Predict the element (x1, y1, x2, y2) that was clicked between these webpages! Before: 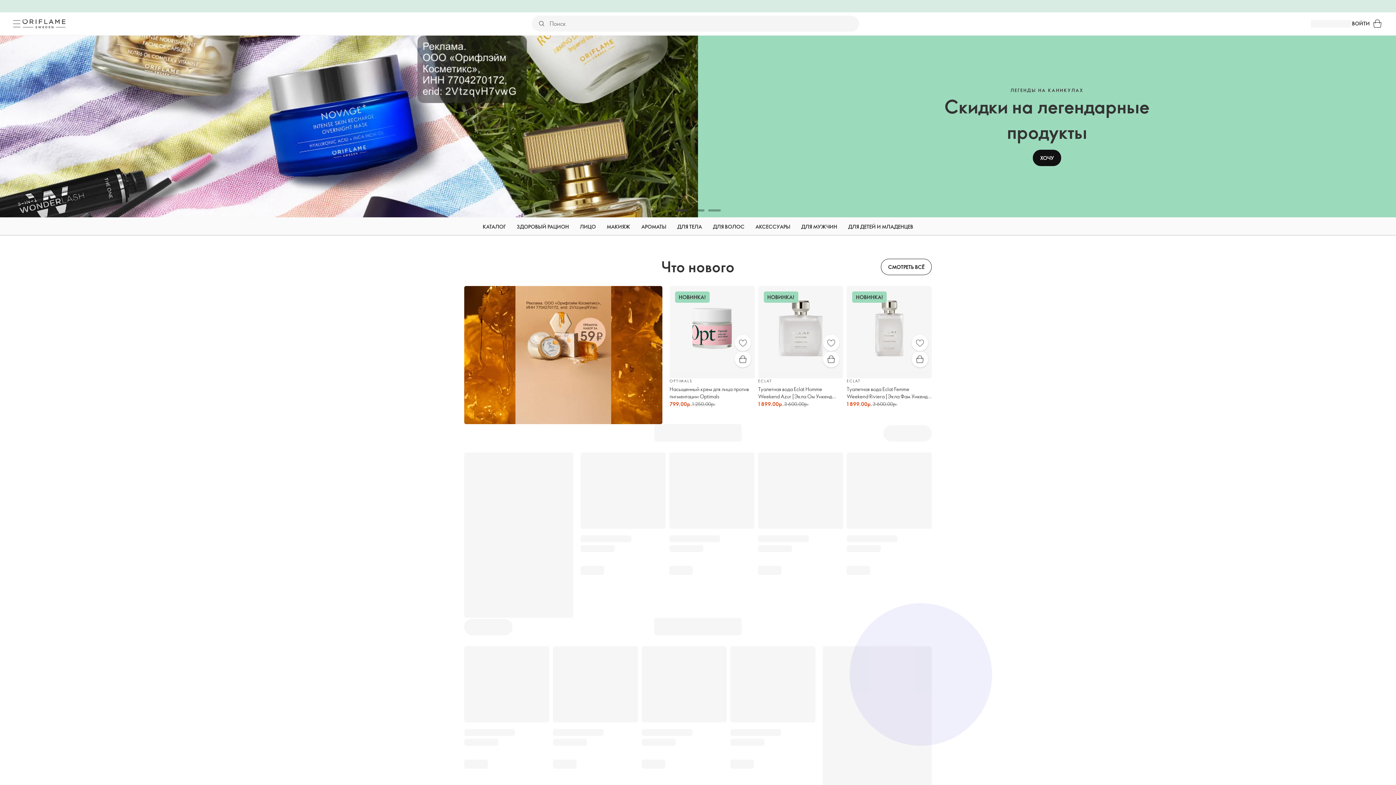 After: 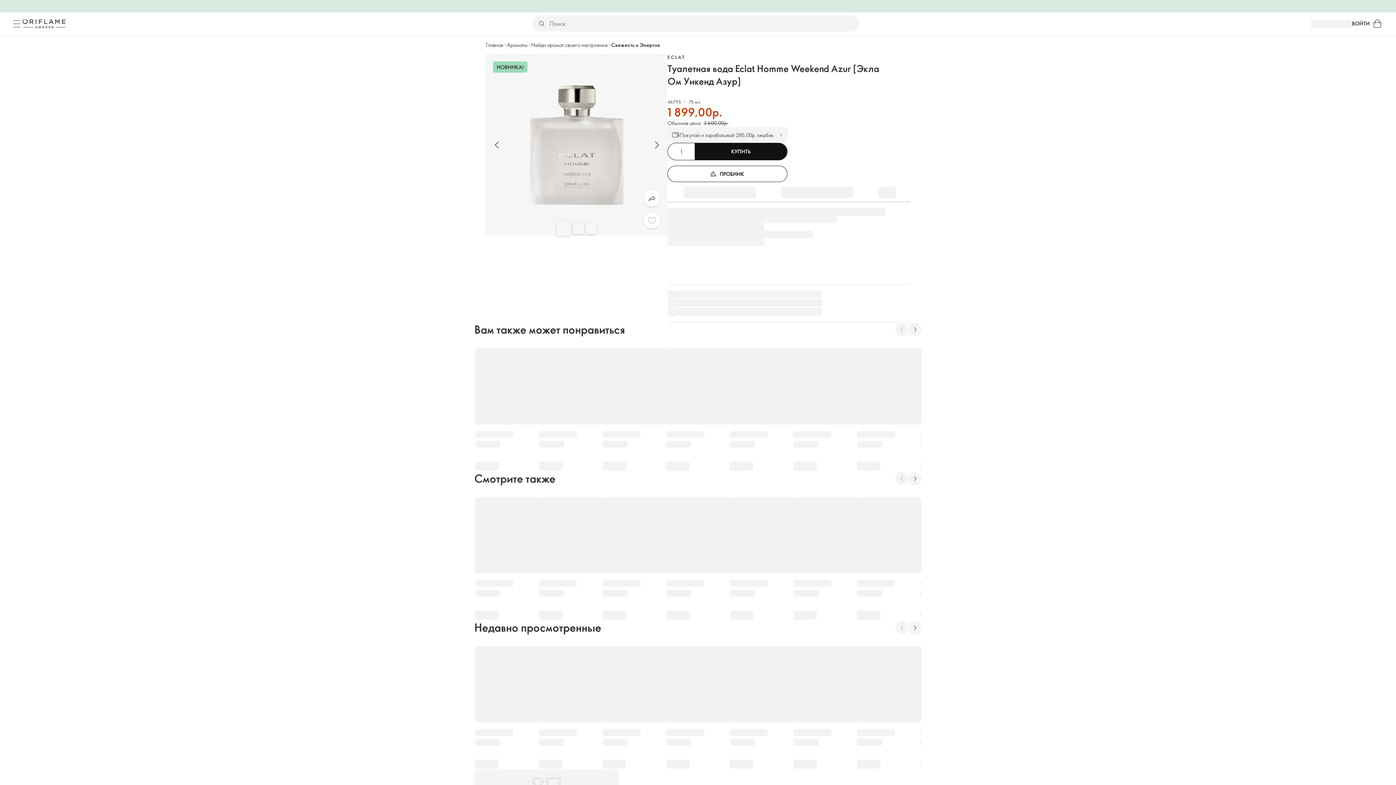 Action: label: Избранное bbox: (823, 334, 839, 351)